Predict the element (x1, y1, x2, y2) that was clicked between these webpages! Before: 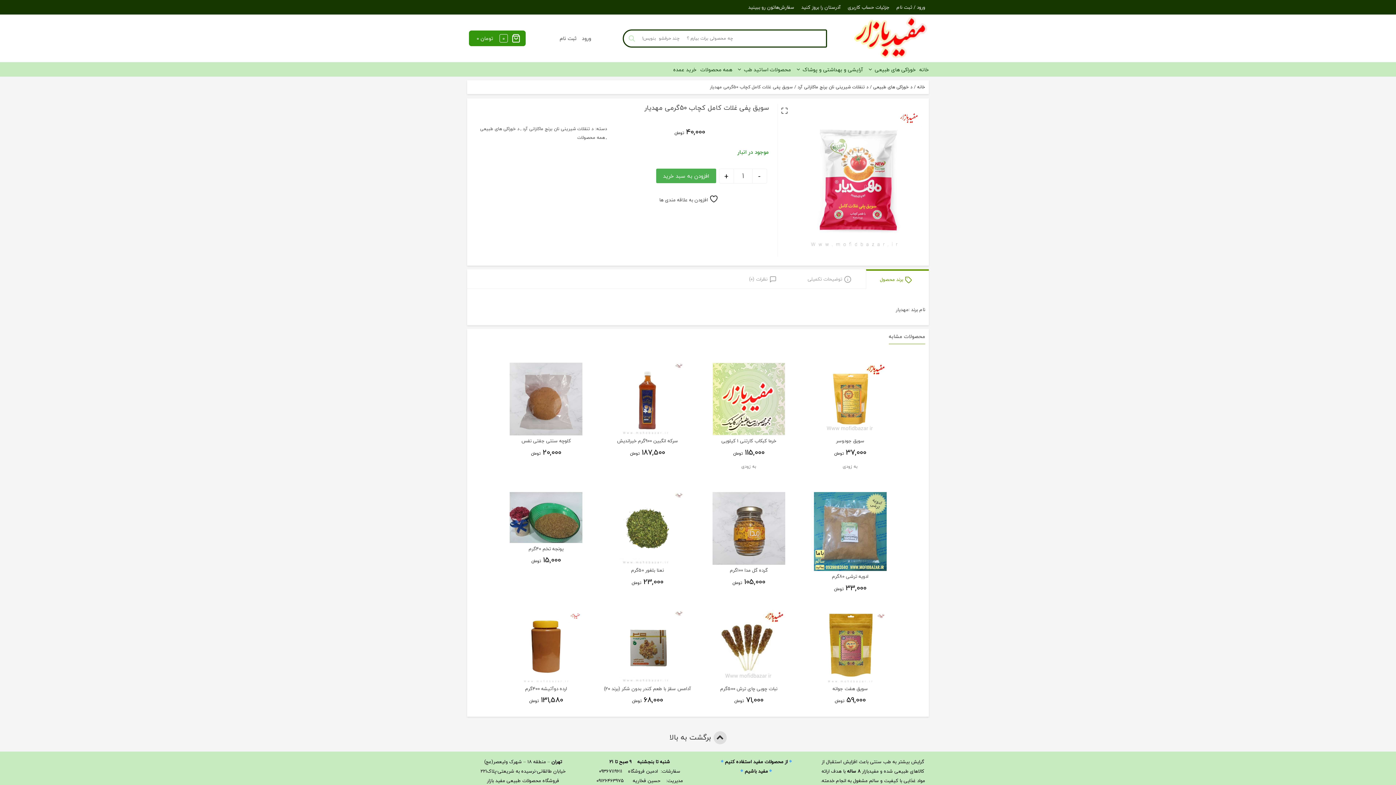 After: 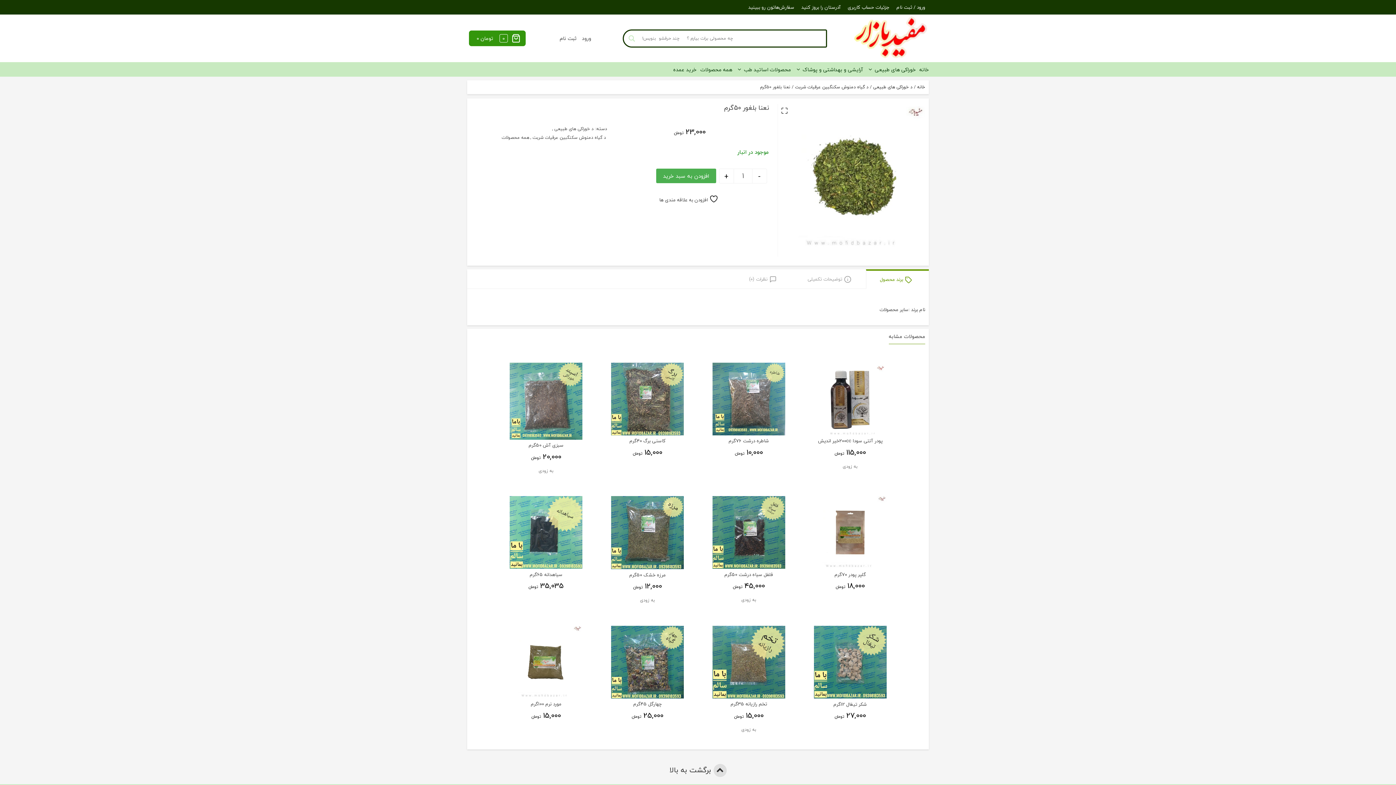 Action: bbox: (611, 492, 684, 593) label: نعنا بلغور 50گرم
23,000 تومان